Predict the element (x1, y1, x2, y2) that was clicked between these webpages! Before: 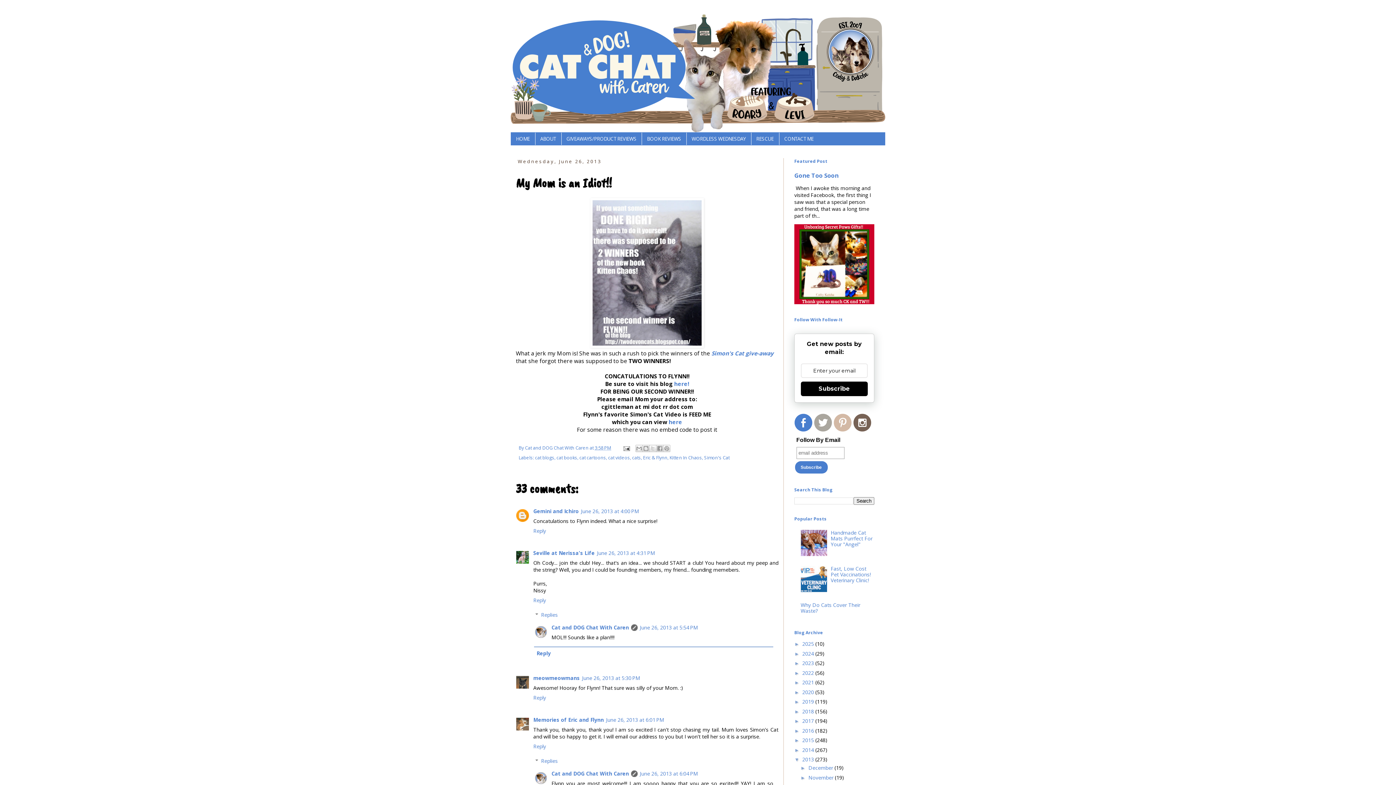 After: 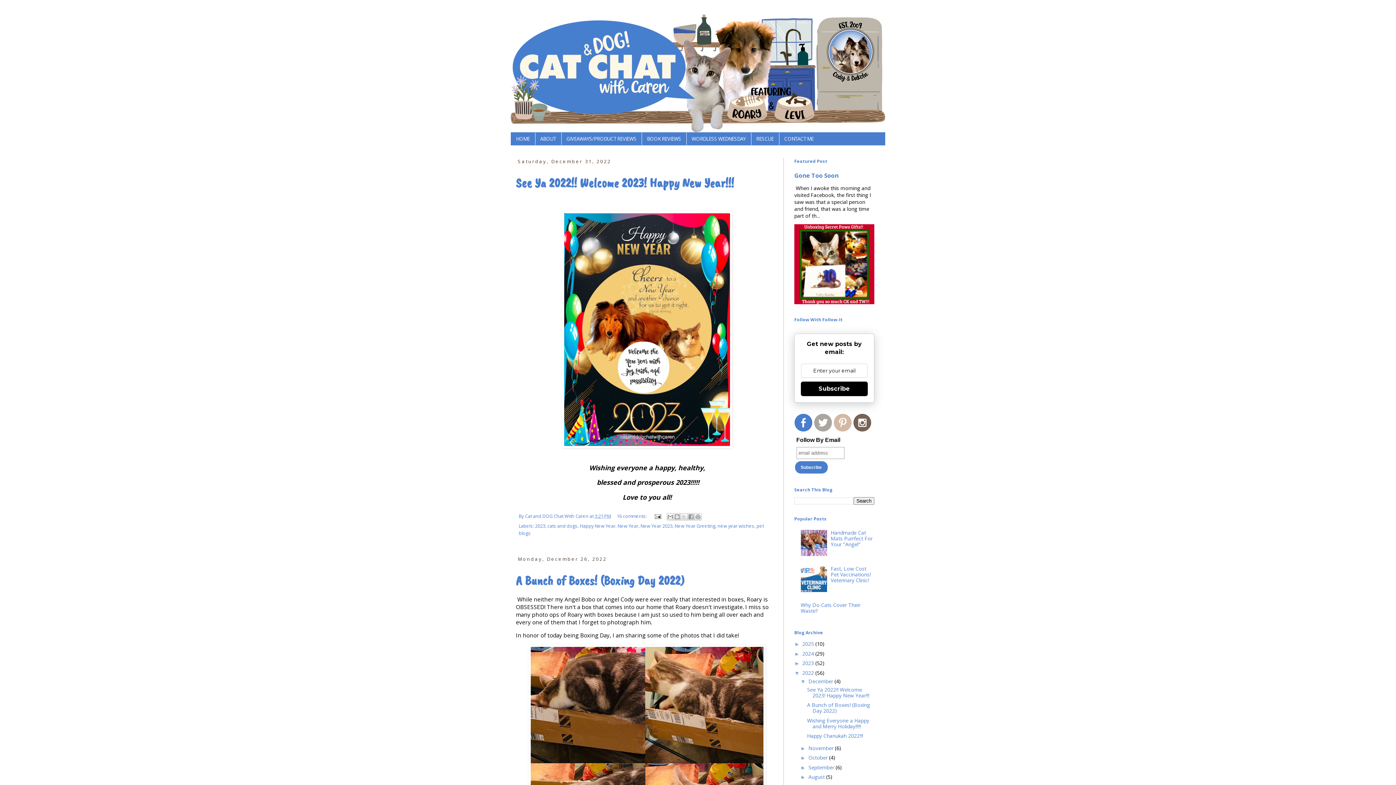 Action: label: 2022  bbox: (802, 669, 815, 676)